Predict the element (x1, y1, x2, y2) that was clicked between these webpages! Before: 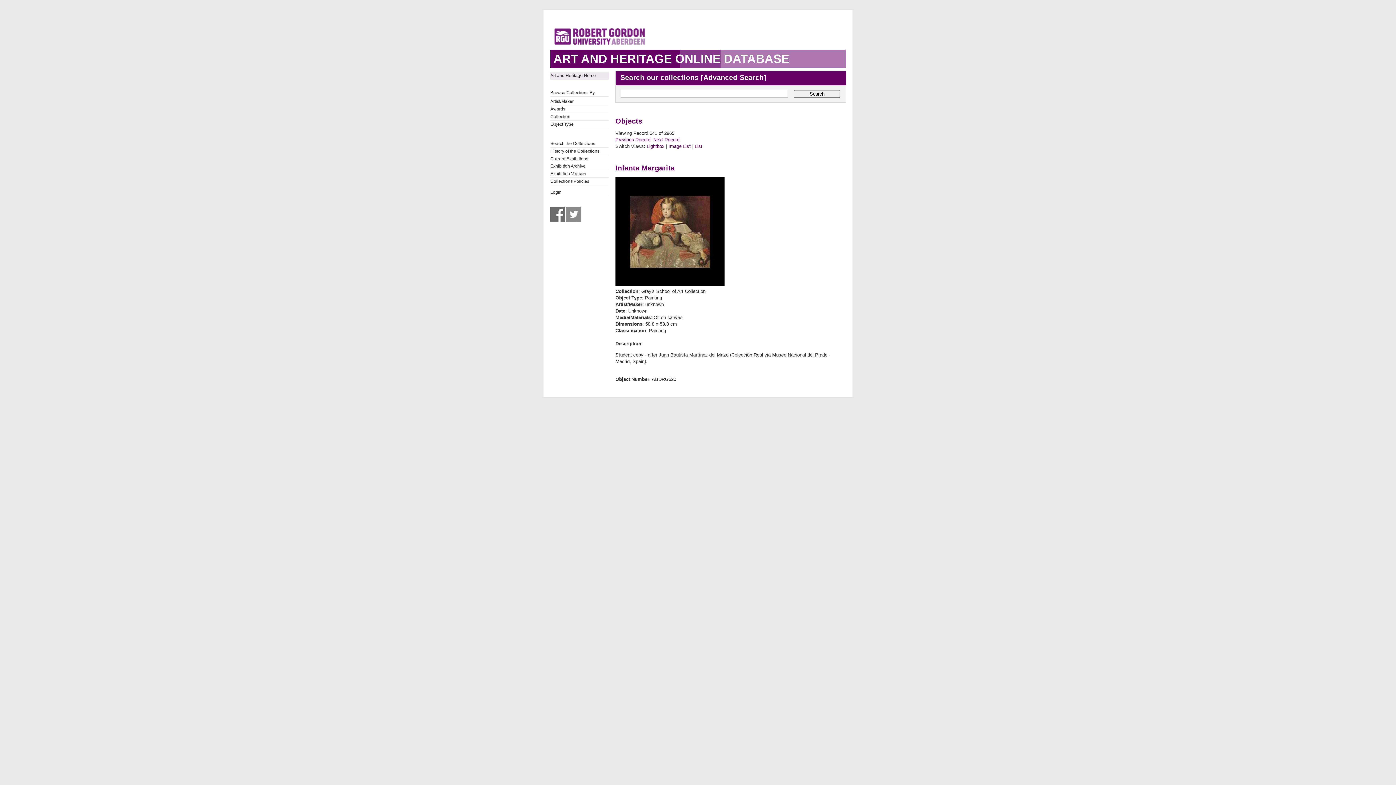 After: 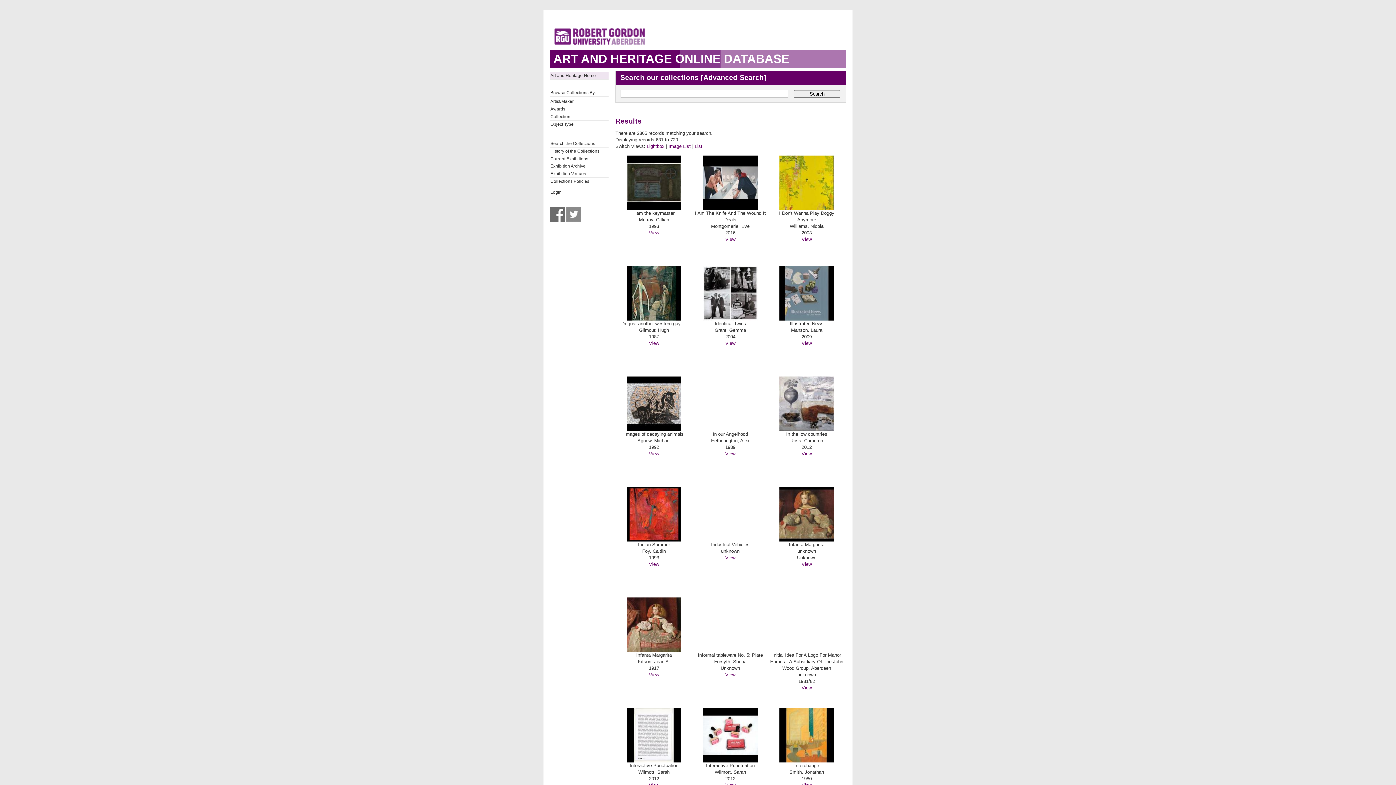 Action: label: Lightbox bbox: (646, 143, 664, 149)